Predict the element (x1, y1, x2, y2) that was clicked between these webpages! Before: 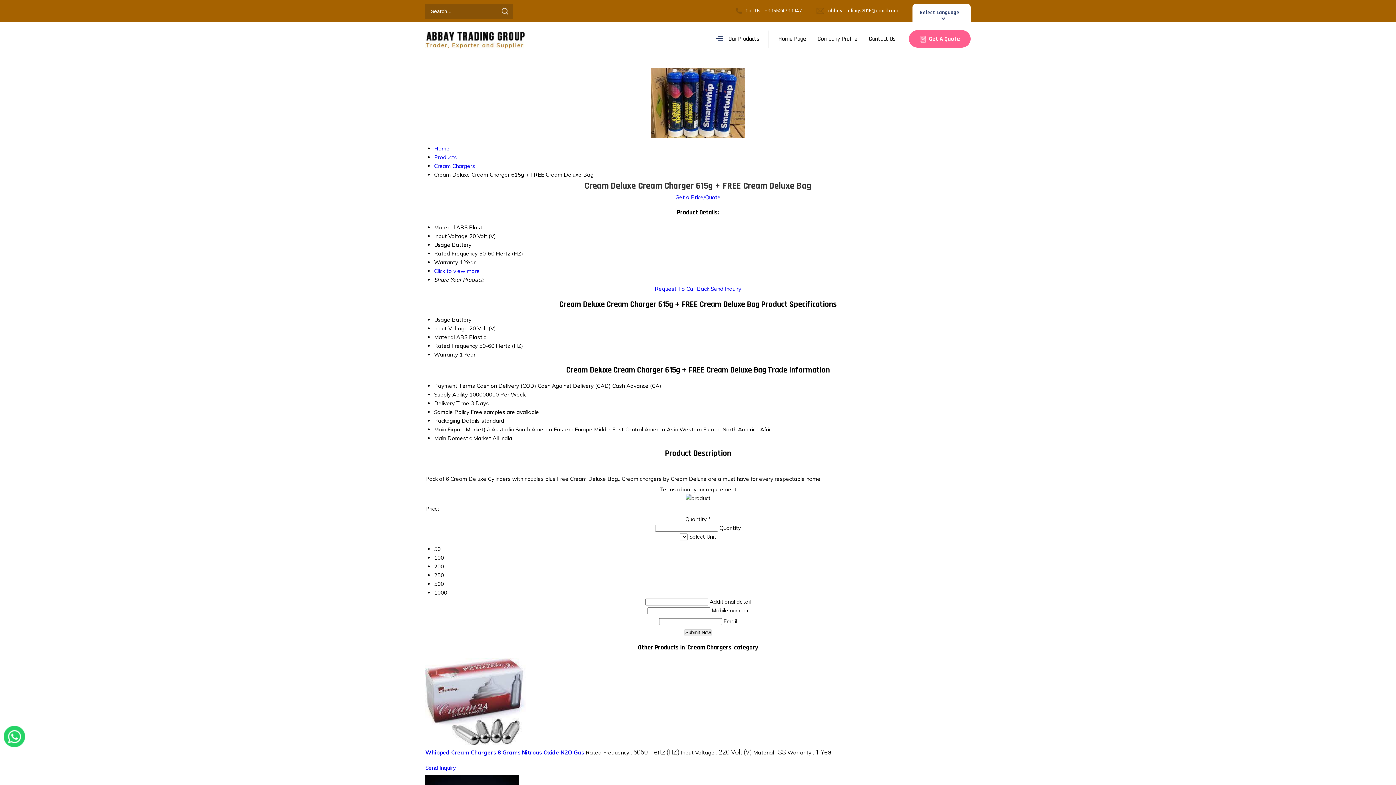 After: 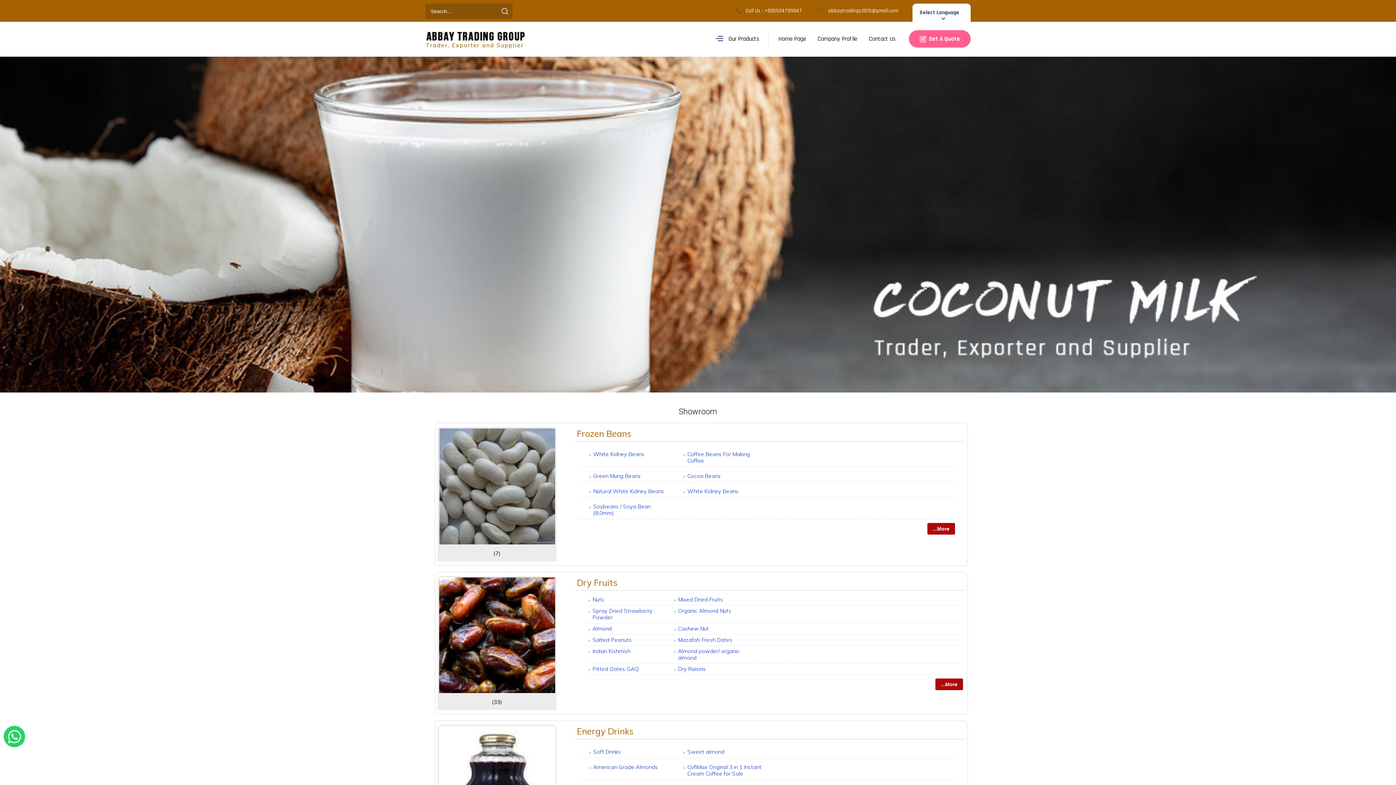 Action: bbox: (708, 30, 768, 47) label: Our Products